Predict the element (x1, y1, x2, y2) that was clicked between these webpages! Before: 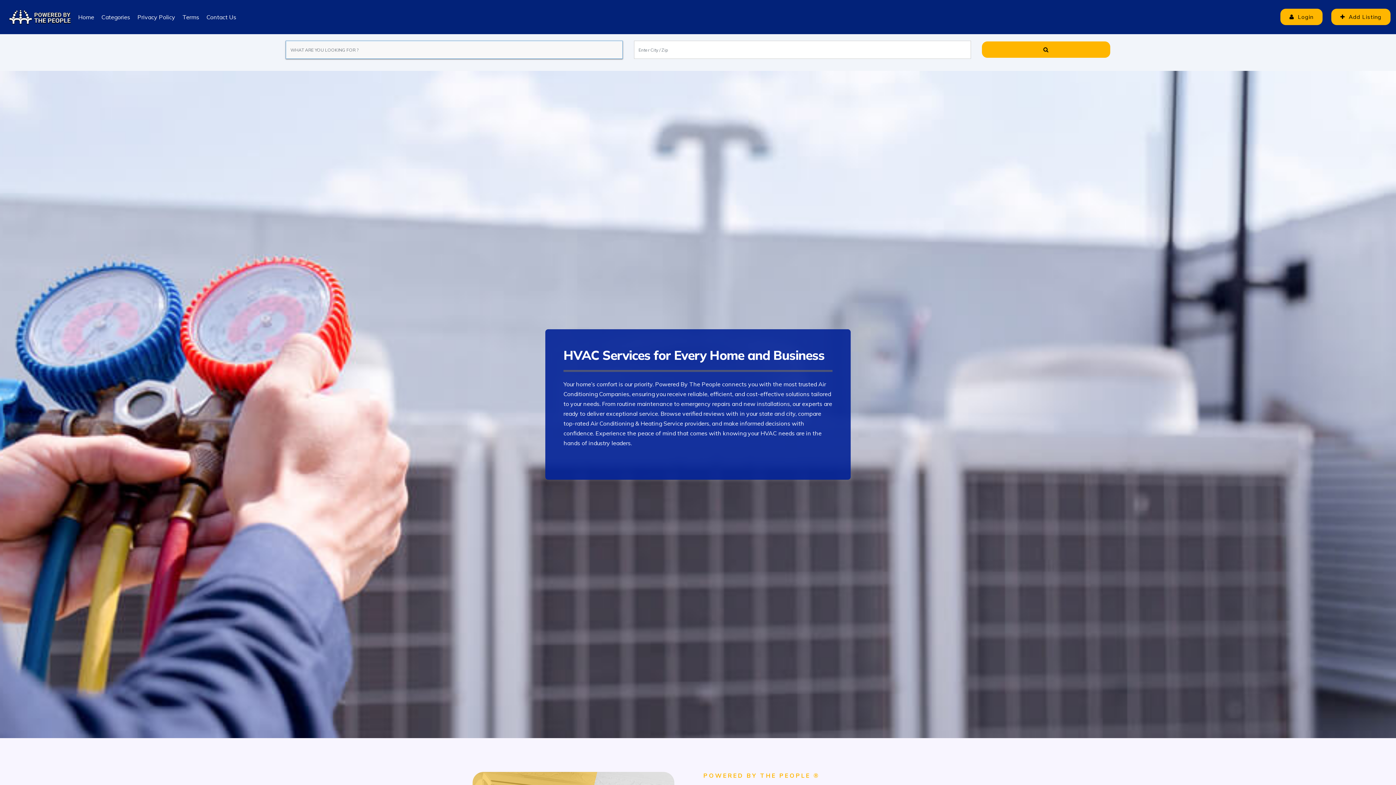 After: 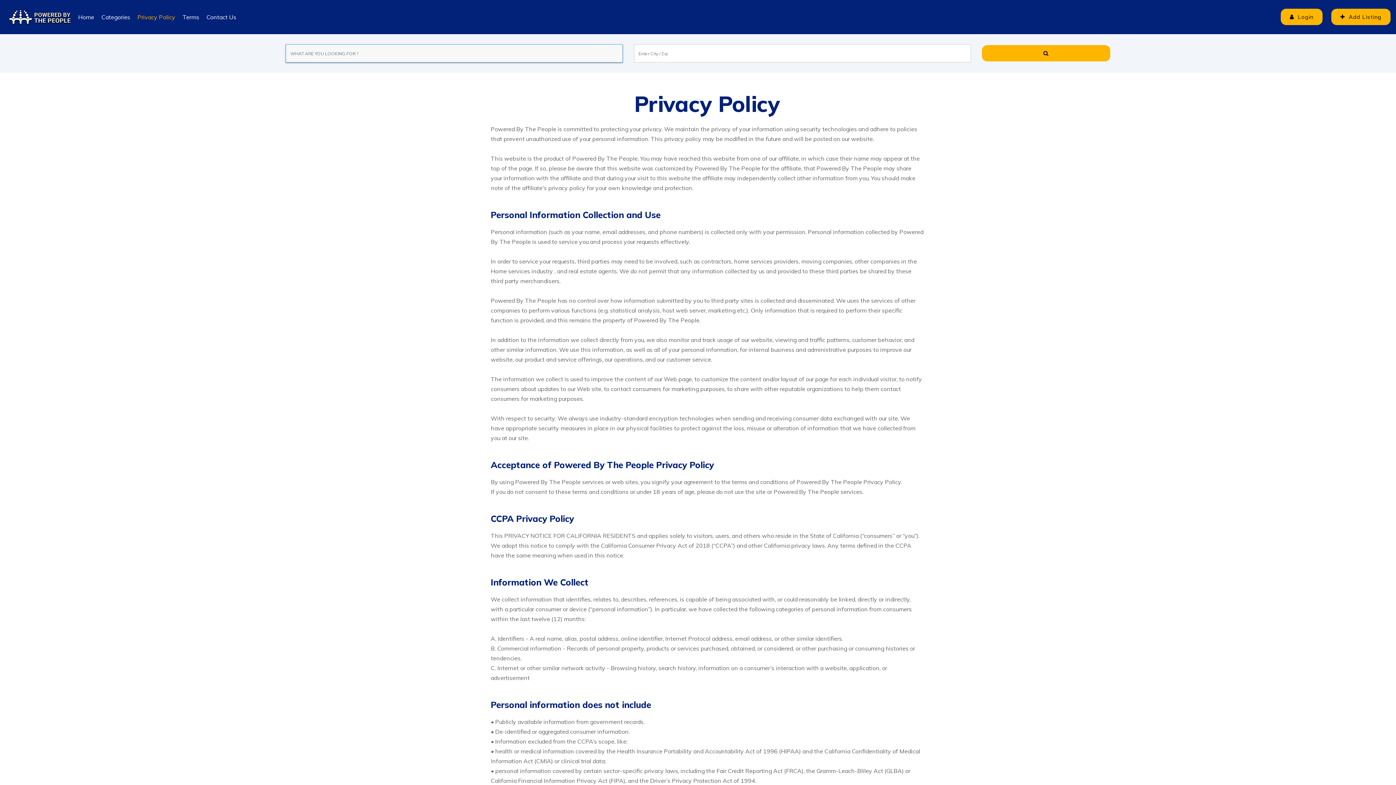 Action: label: Privacy Policy bbox: (133, 6, 178, 27)